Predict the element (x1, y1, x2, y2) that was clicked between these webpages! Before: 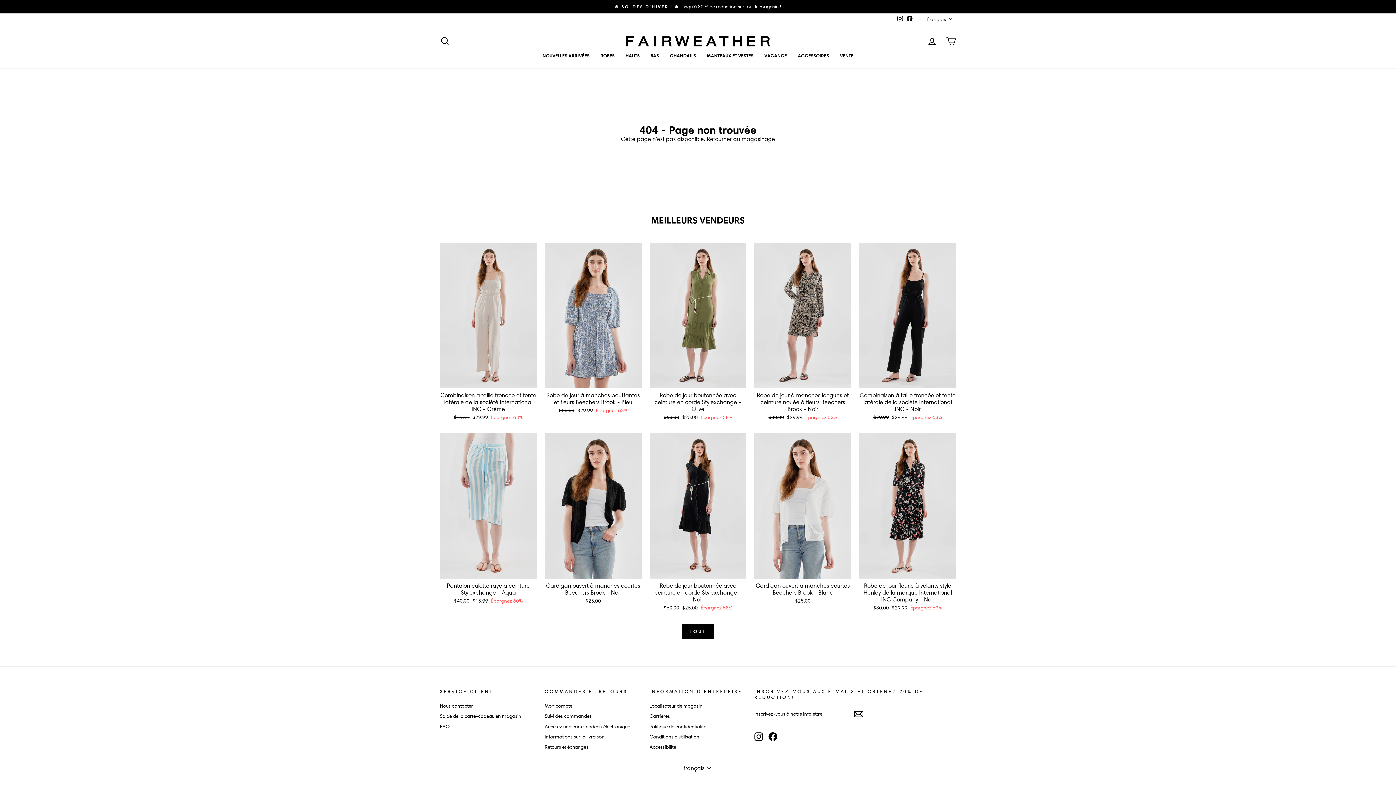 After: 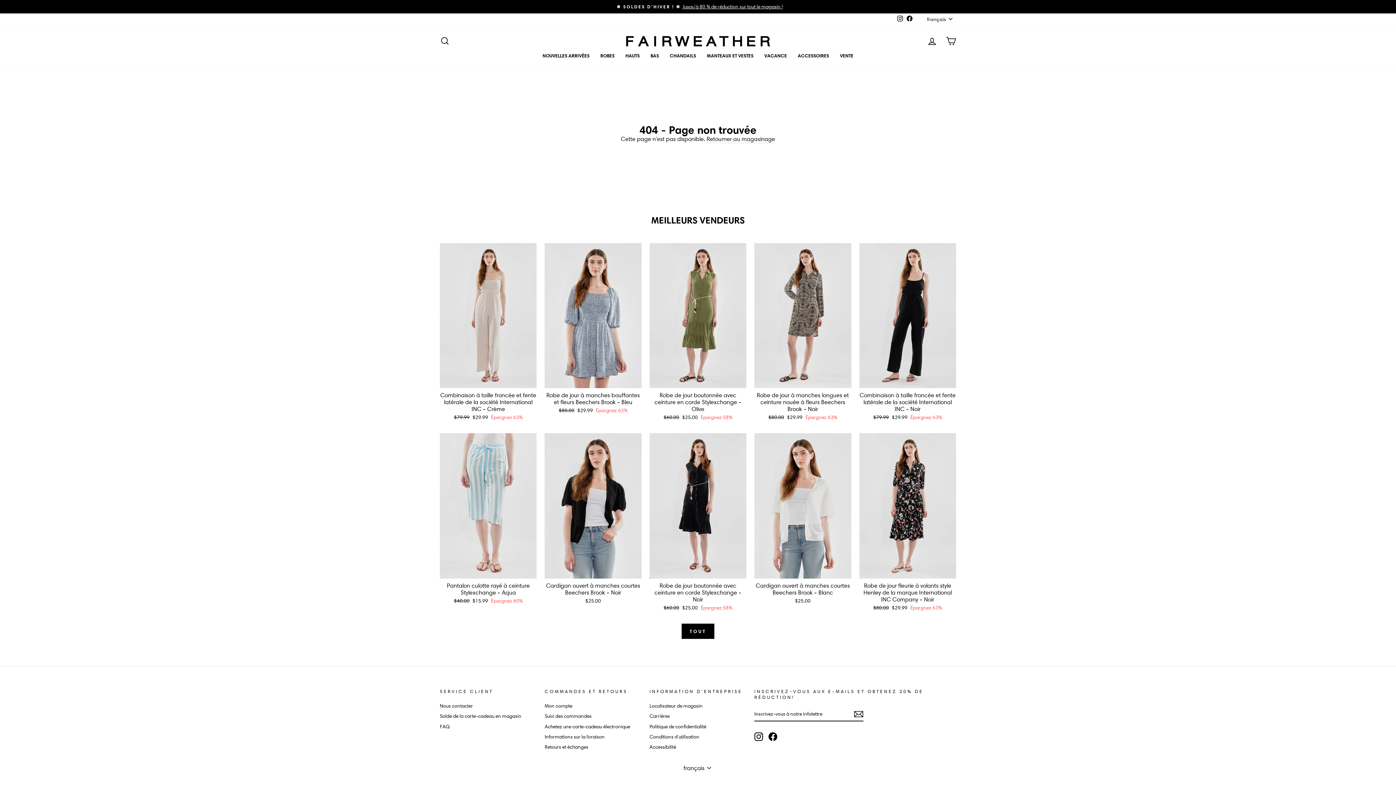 Action: label: Facebook bbox: (768, 732, 777, 741)